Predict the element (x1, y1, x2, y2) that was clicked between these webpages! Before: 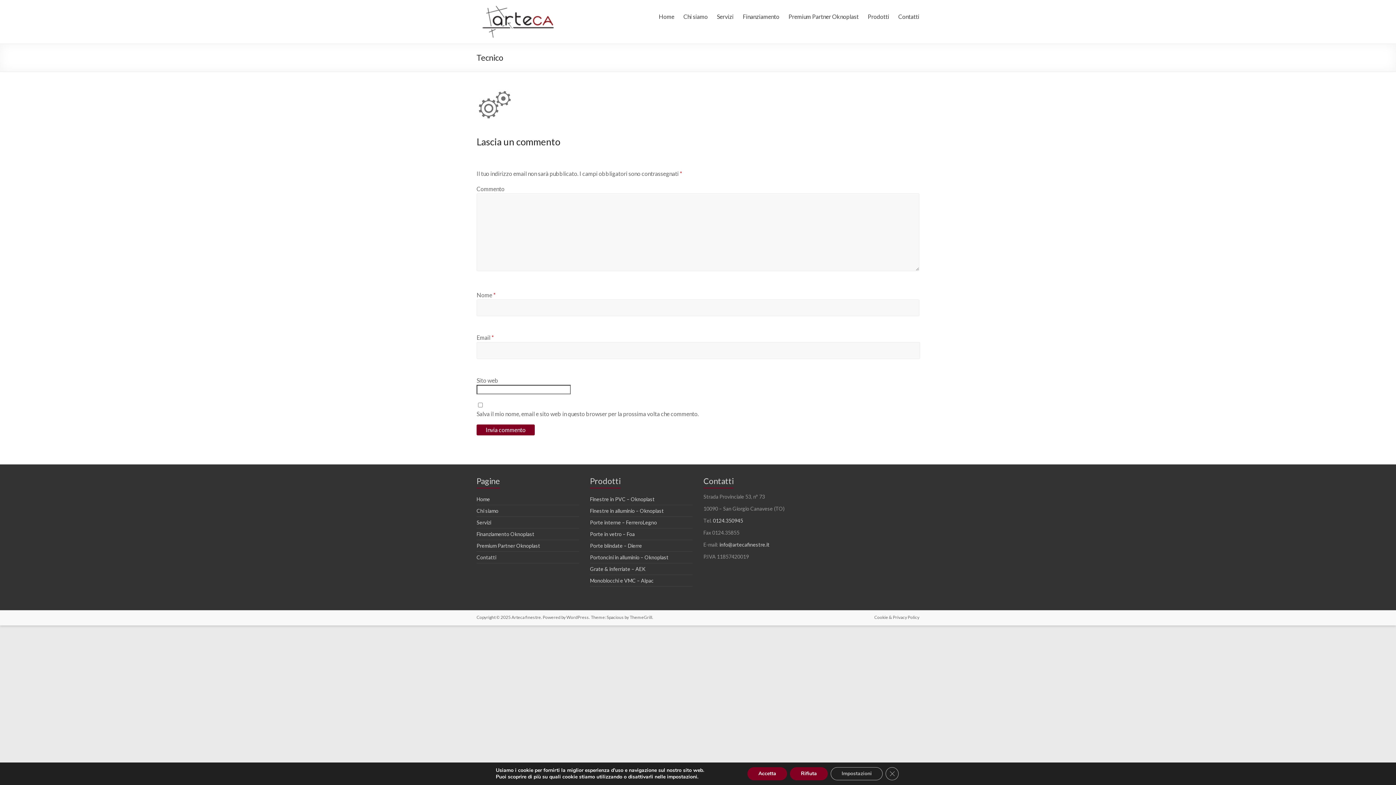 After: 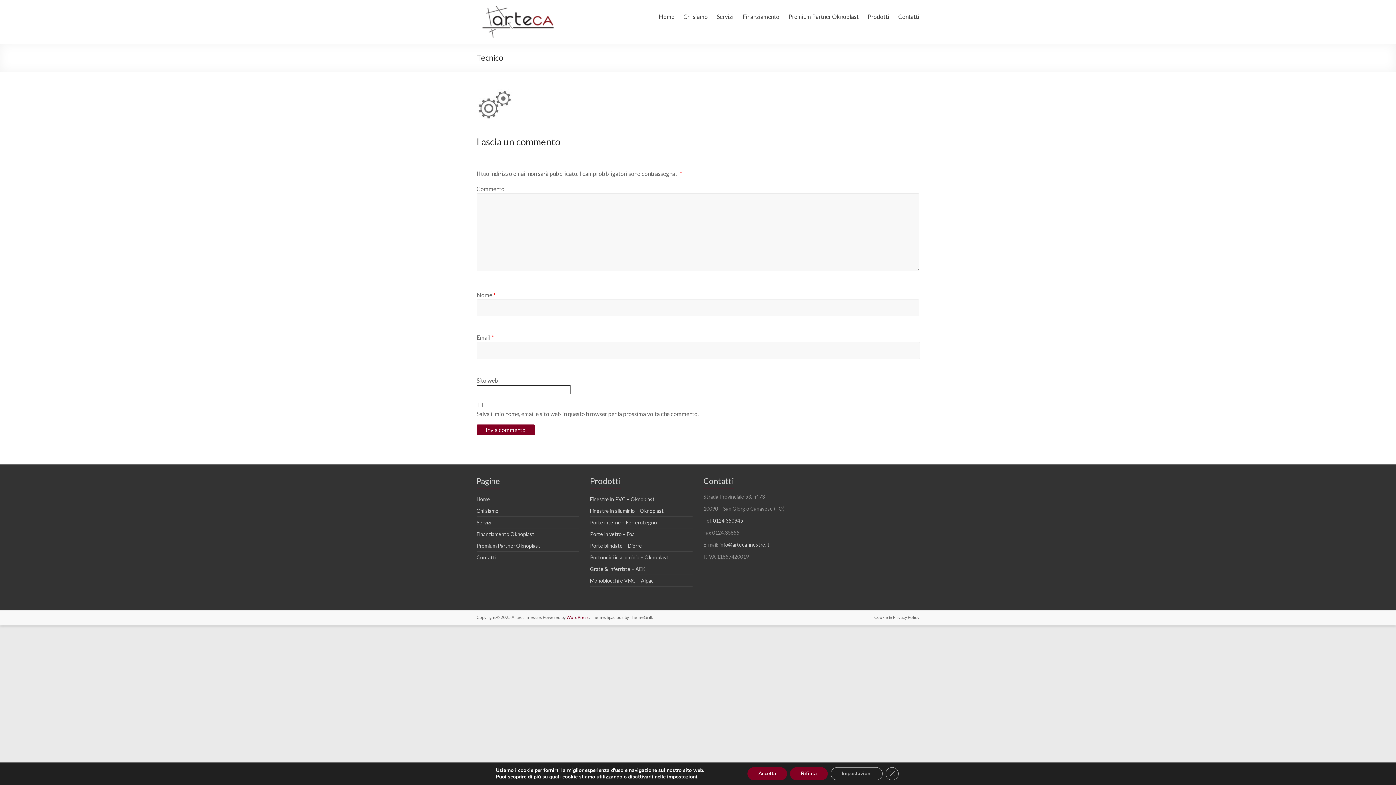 Action: bbox: (566, 614, 589, 620) label: WordPress